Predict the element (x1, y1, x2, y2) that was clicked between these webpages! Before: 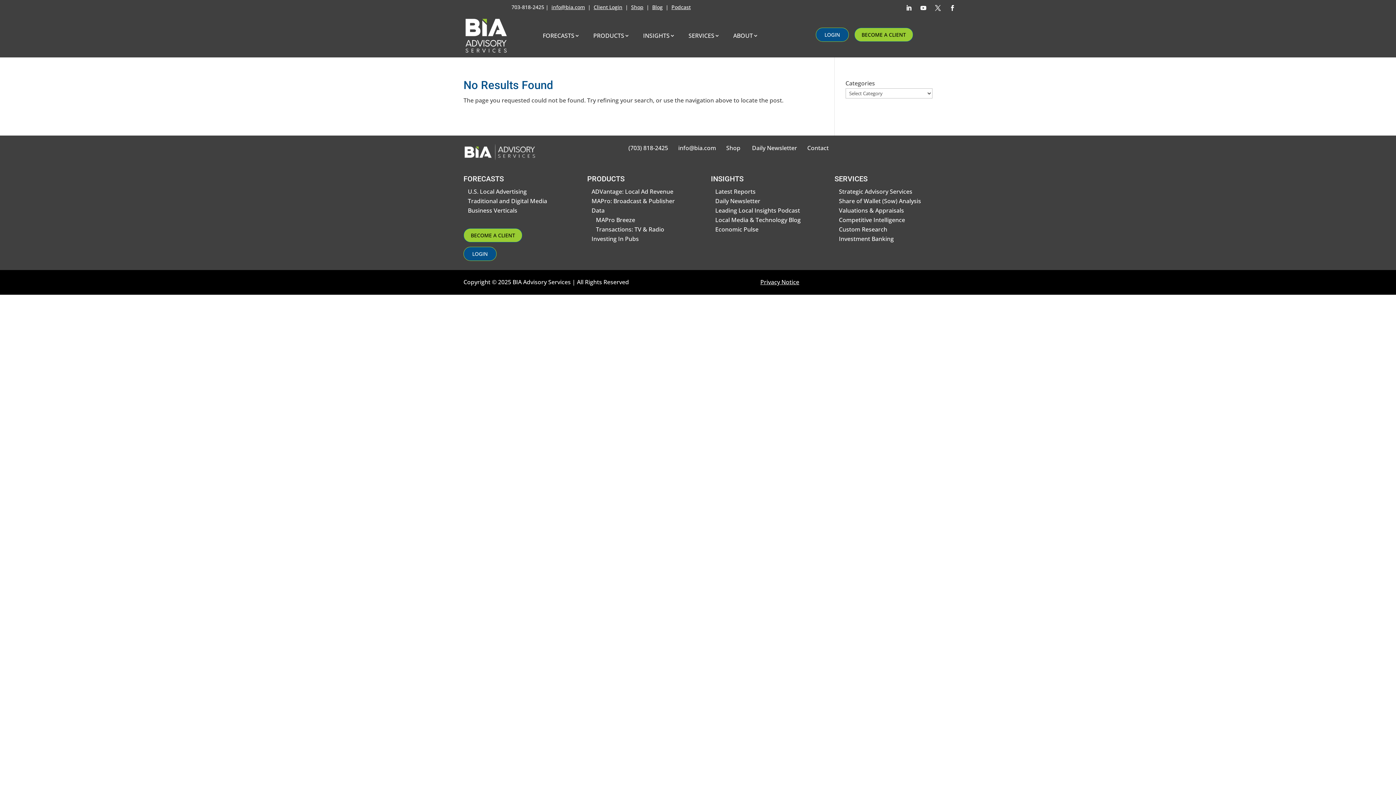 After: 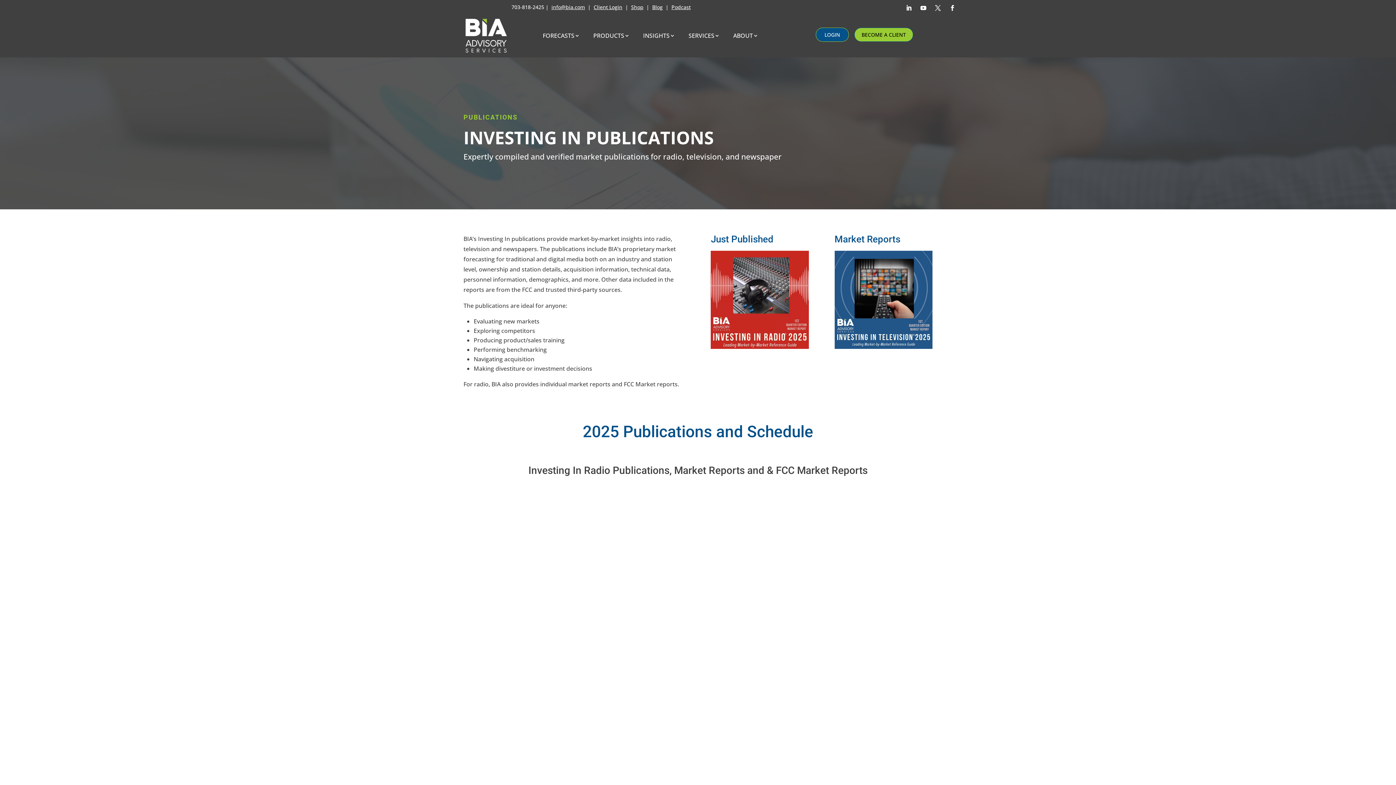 Action: bbox: (591, 235, 638, 243) label: Investing In Pubs